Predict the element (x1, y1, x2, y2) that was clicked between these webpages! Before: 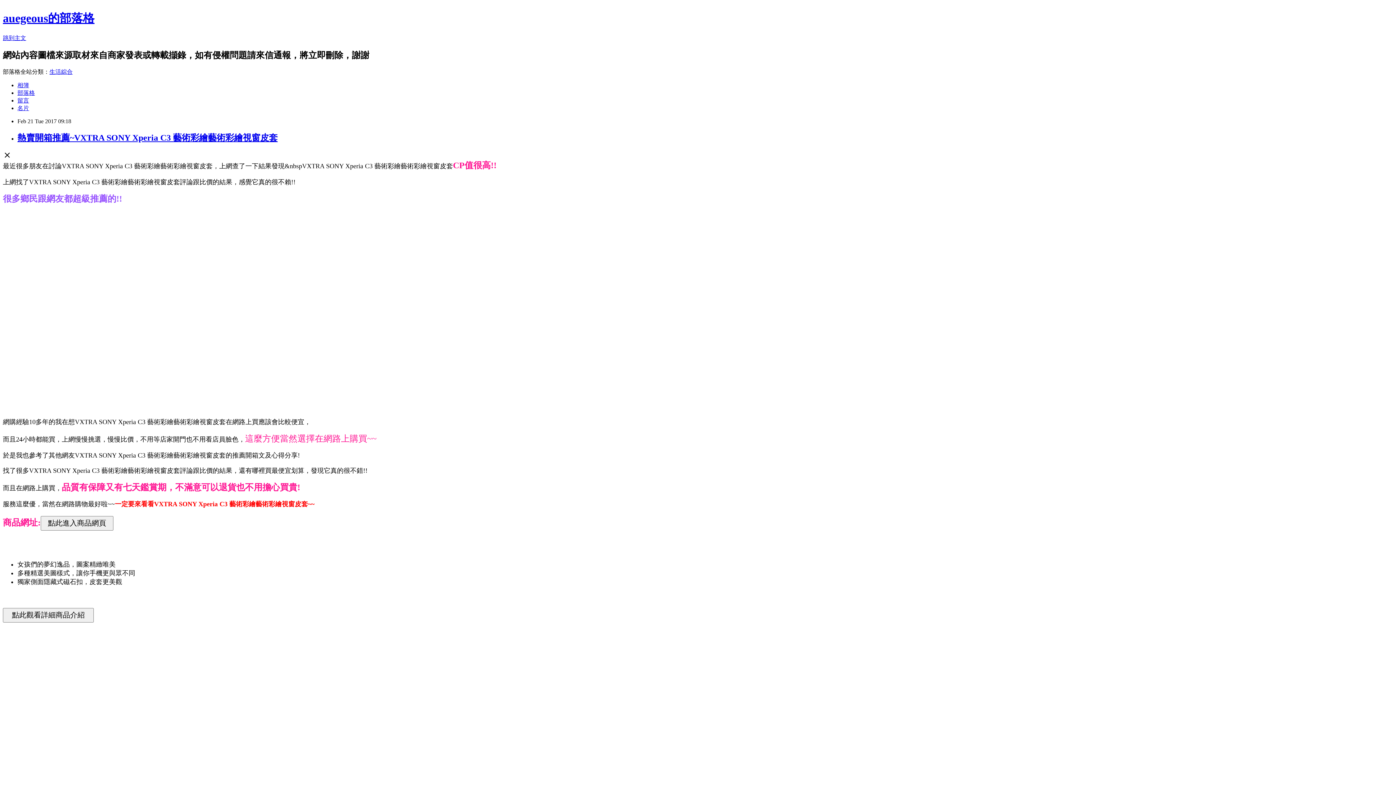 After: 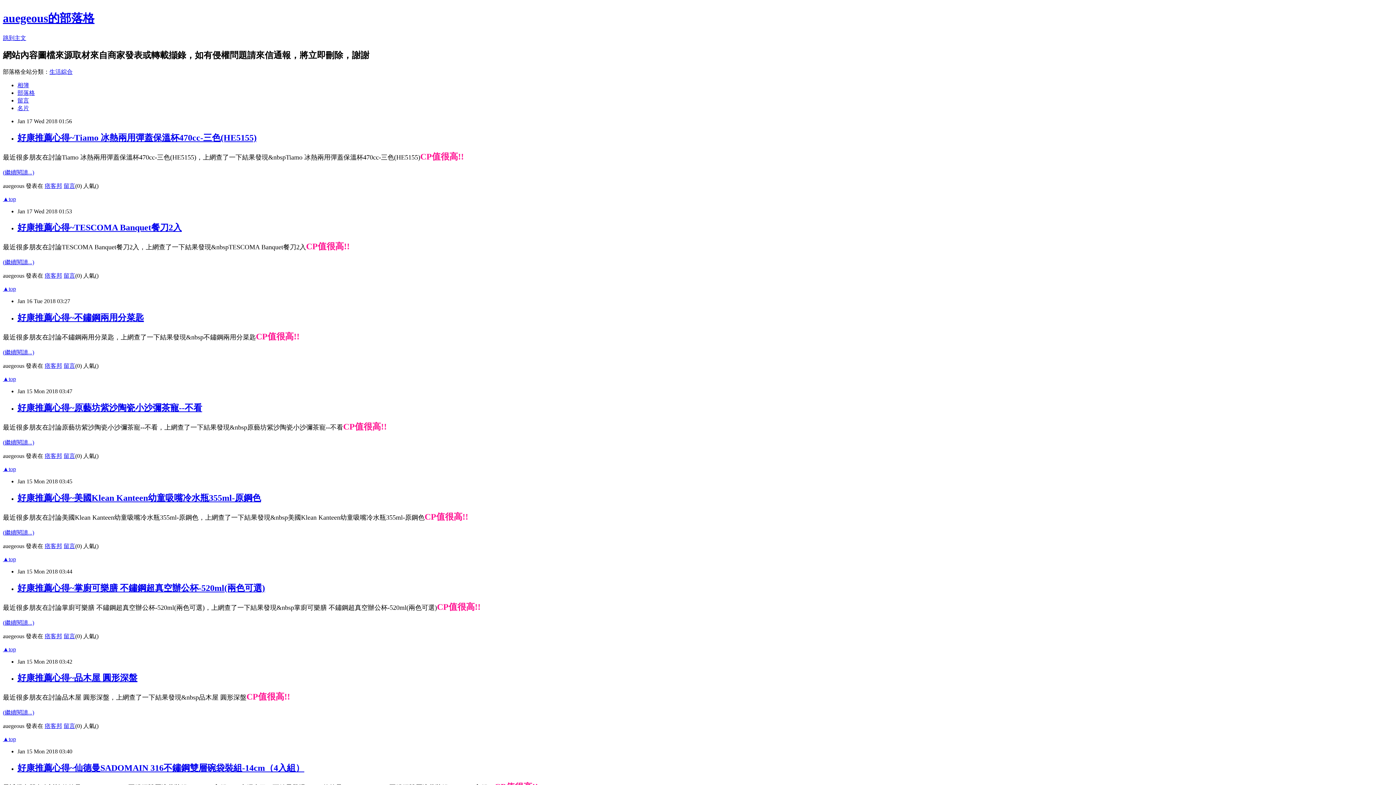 Action: label: auegeous的部落格 bbox: (2, 11, 94, 24)